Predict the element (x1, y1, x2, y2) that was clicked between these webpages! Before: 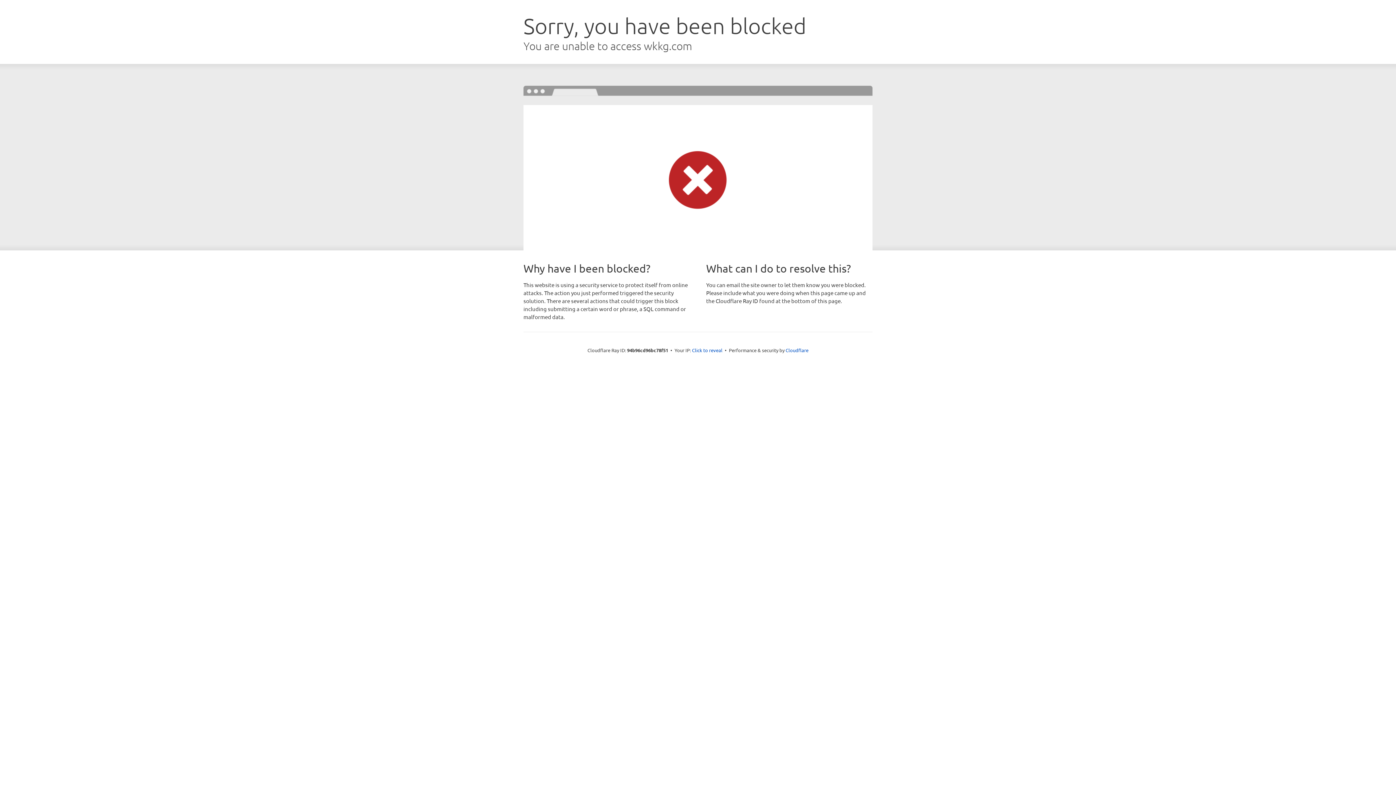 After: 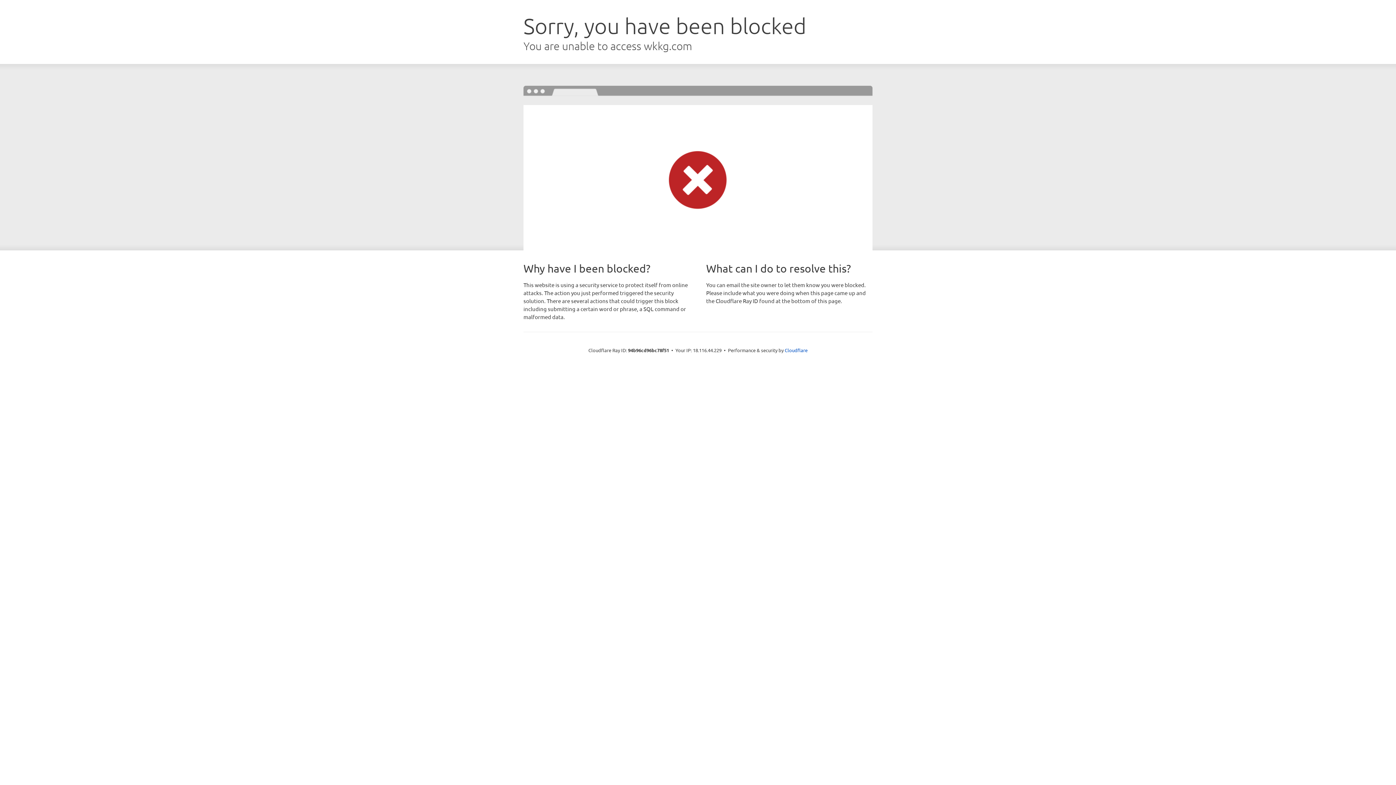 Action: bbox: (692, 346, 722, 353) label: Click to reveal